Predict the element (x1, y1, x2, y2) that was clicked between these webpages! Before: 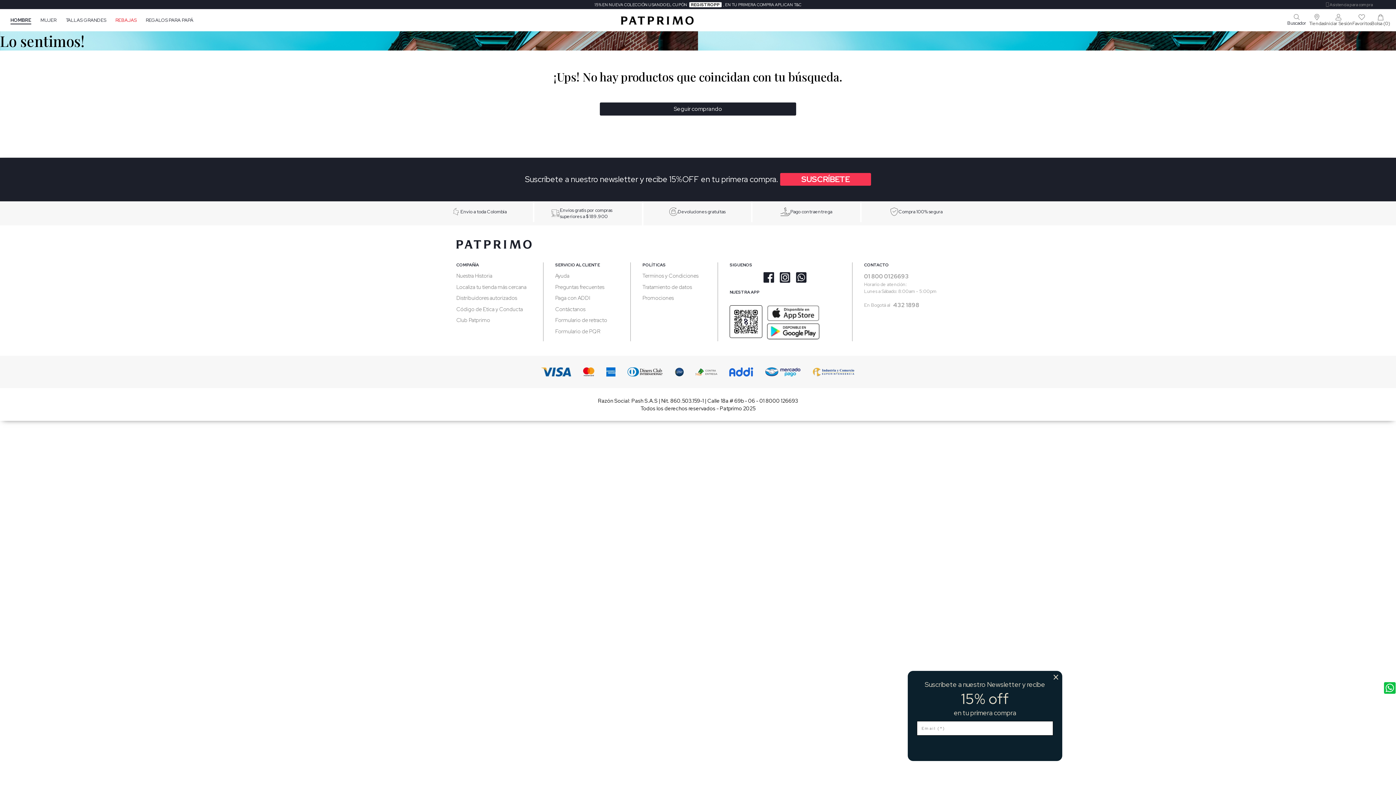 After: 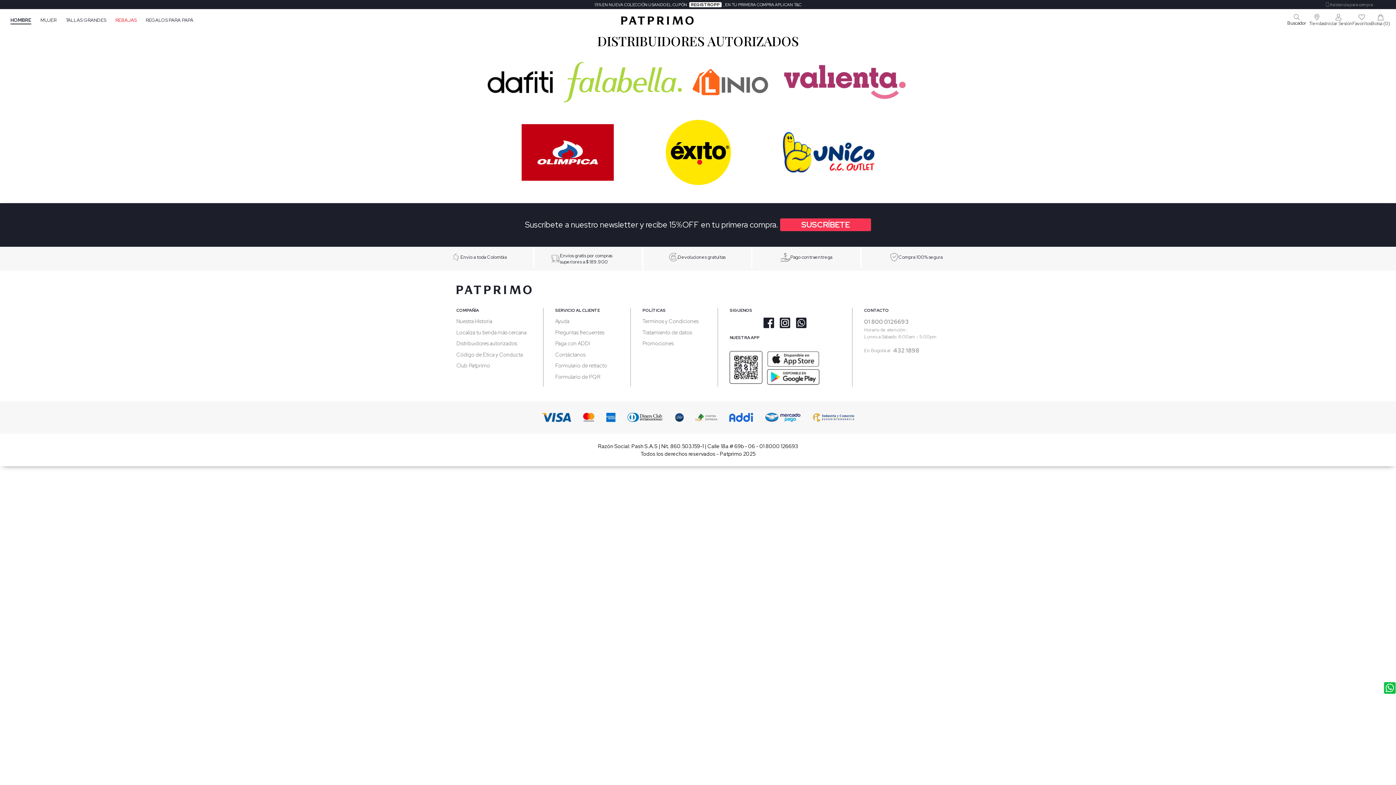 Action: bbox: (456, 294, 517, 301) label: Distribuidores autorizados